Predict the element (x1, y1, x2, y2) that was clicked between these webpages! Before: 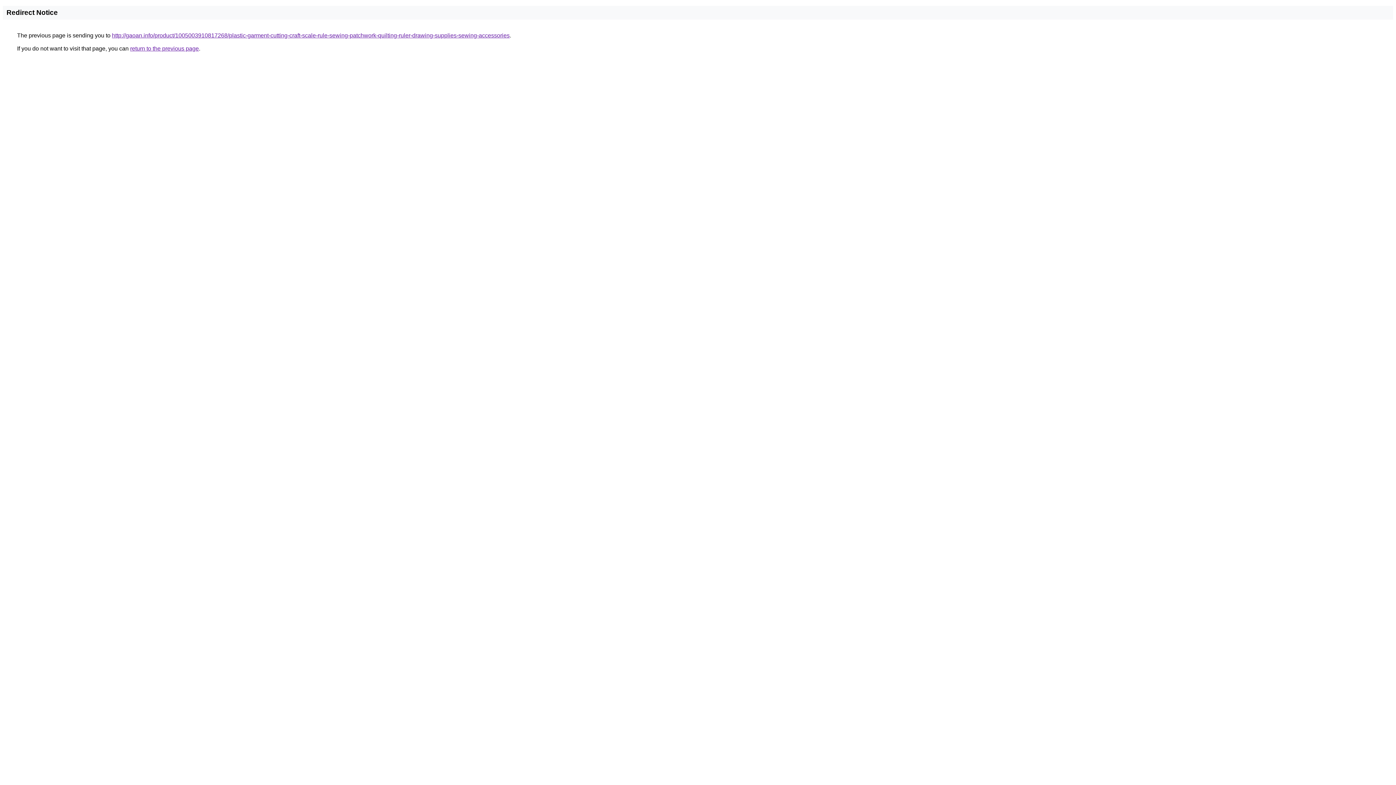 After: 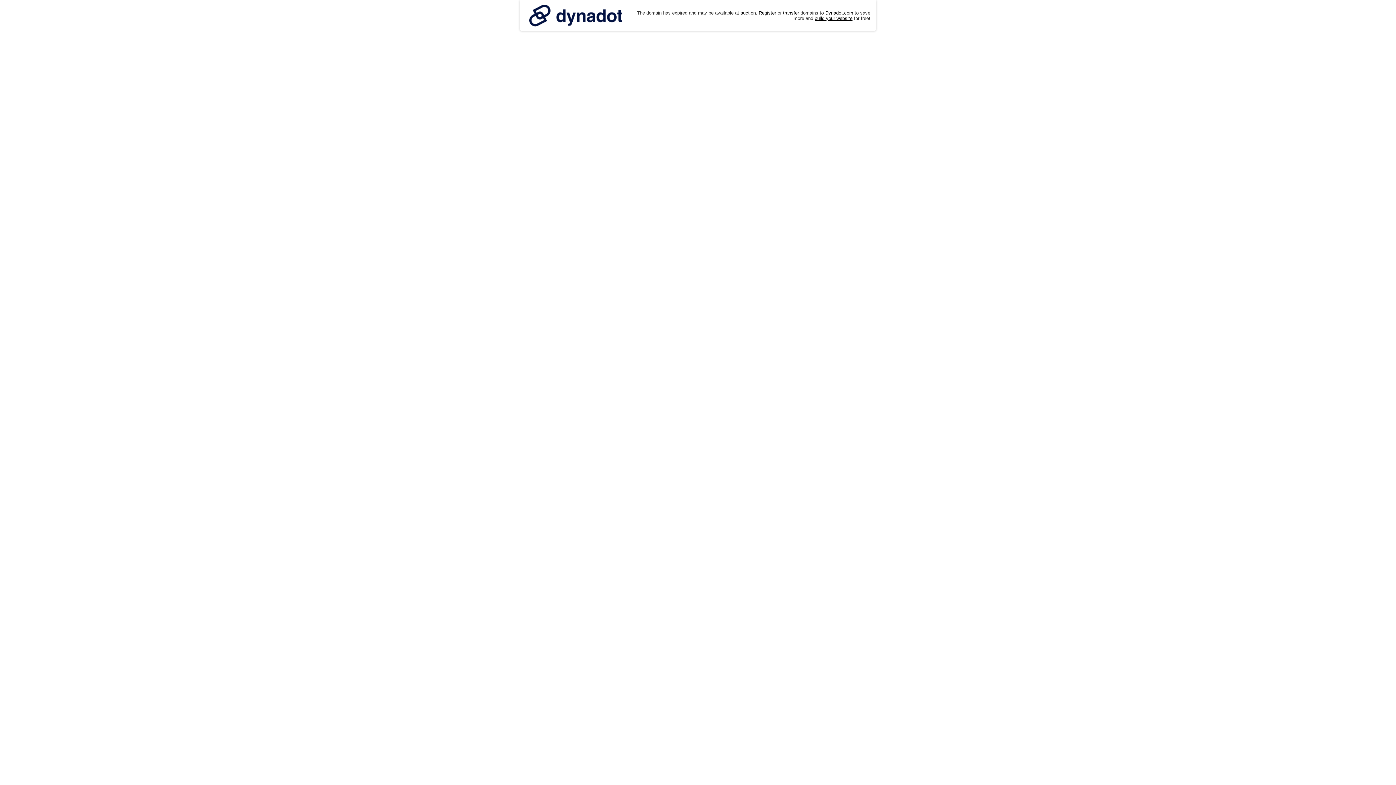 Action: bbox: (112, 32, 509, 38) label: http://gaoan.info/product/1005003910817268/plastic-garment-cutting-craft-scale-rule-sewing-patchwork-quilting-ruler-drawing-supplies-sewing-accessories